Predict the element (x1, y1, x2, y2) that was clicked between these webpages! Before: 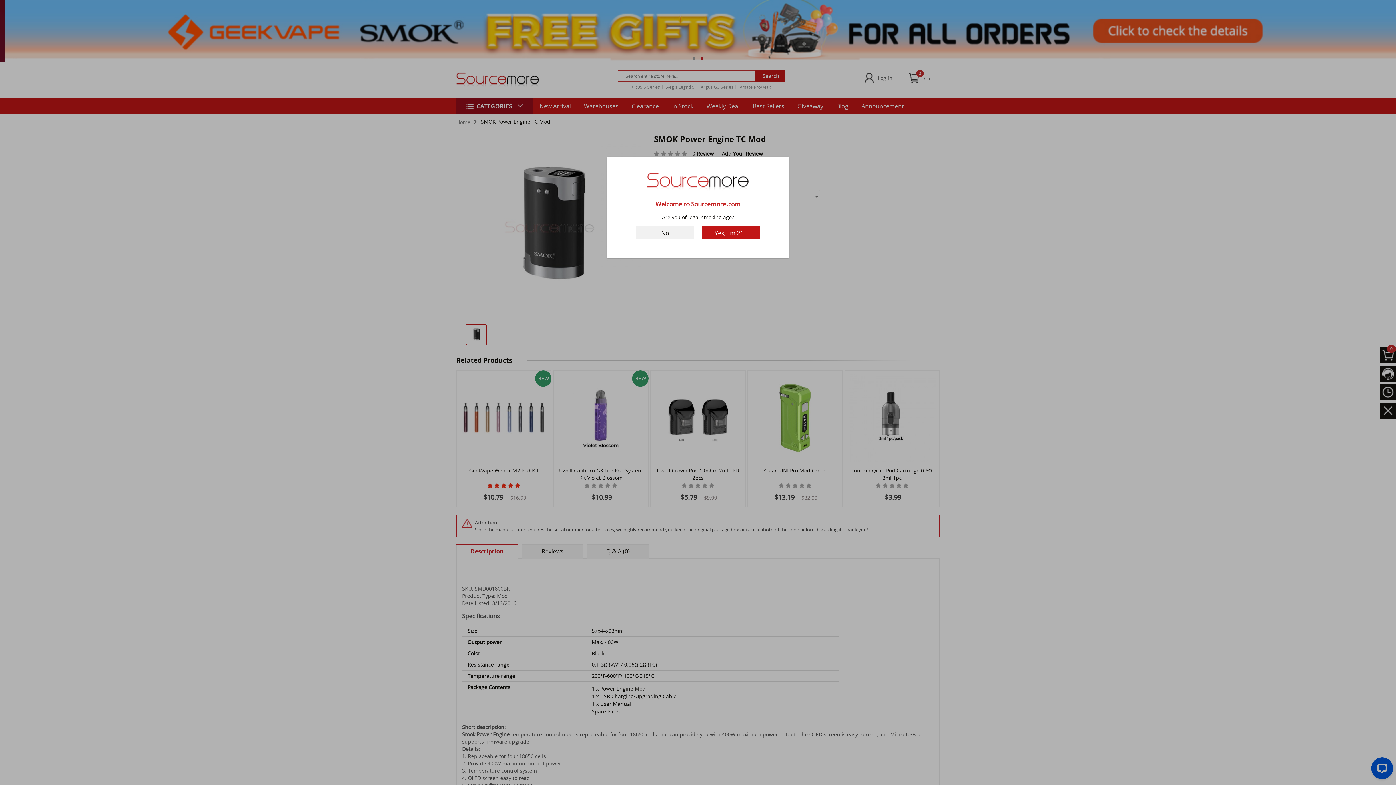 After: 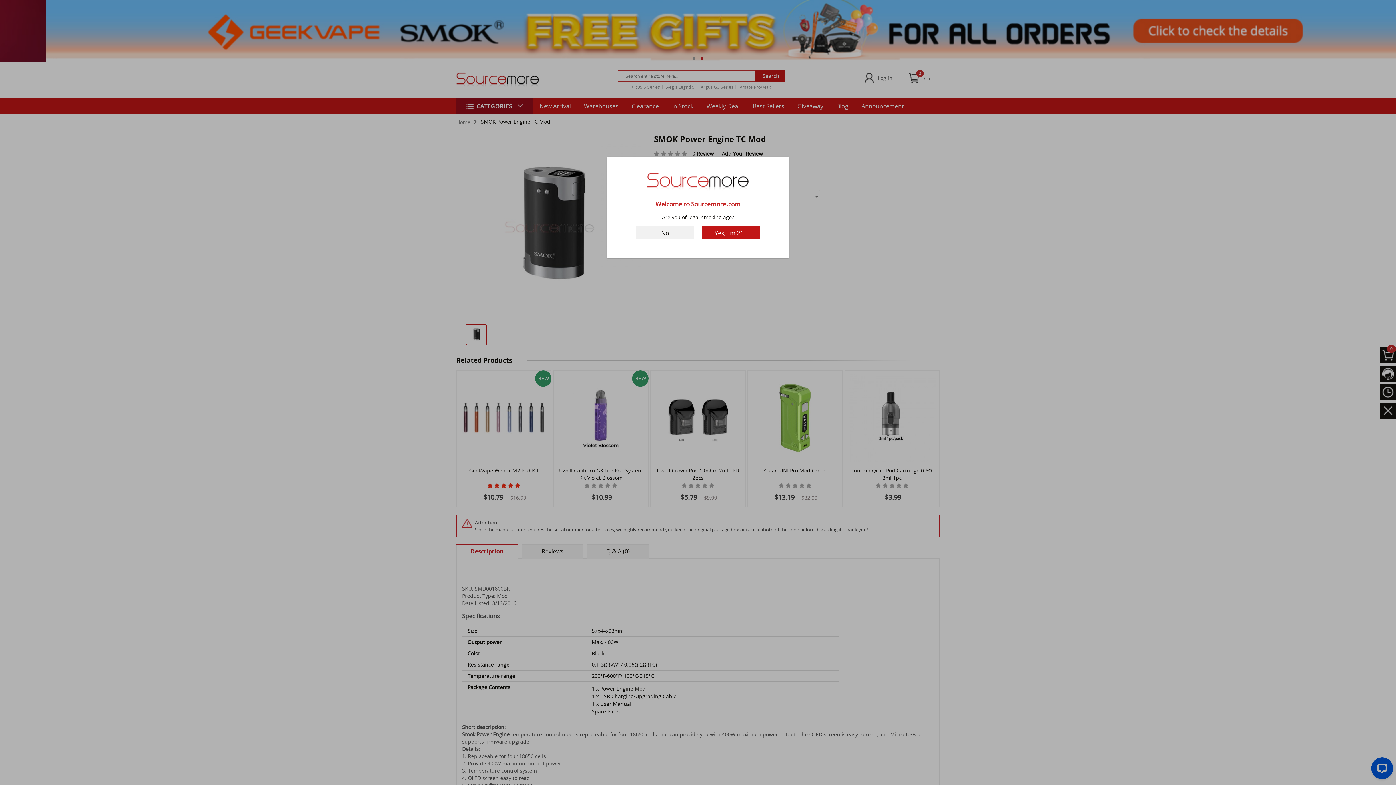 Action: bbox: (636, 226, 694, 239) label: No